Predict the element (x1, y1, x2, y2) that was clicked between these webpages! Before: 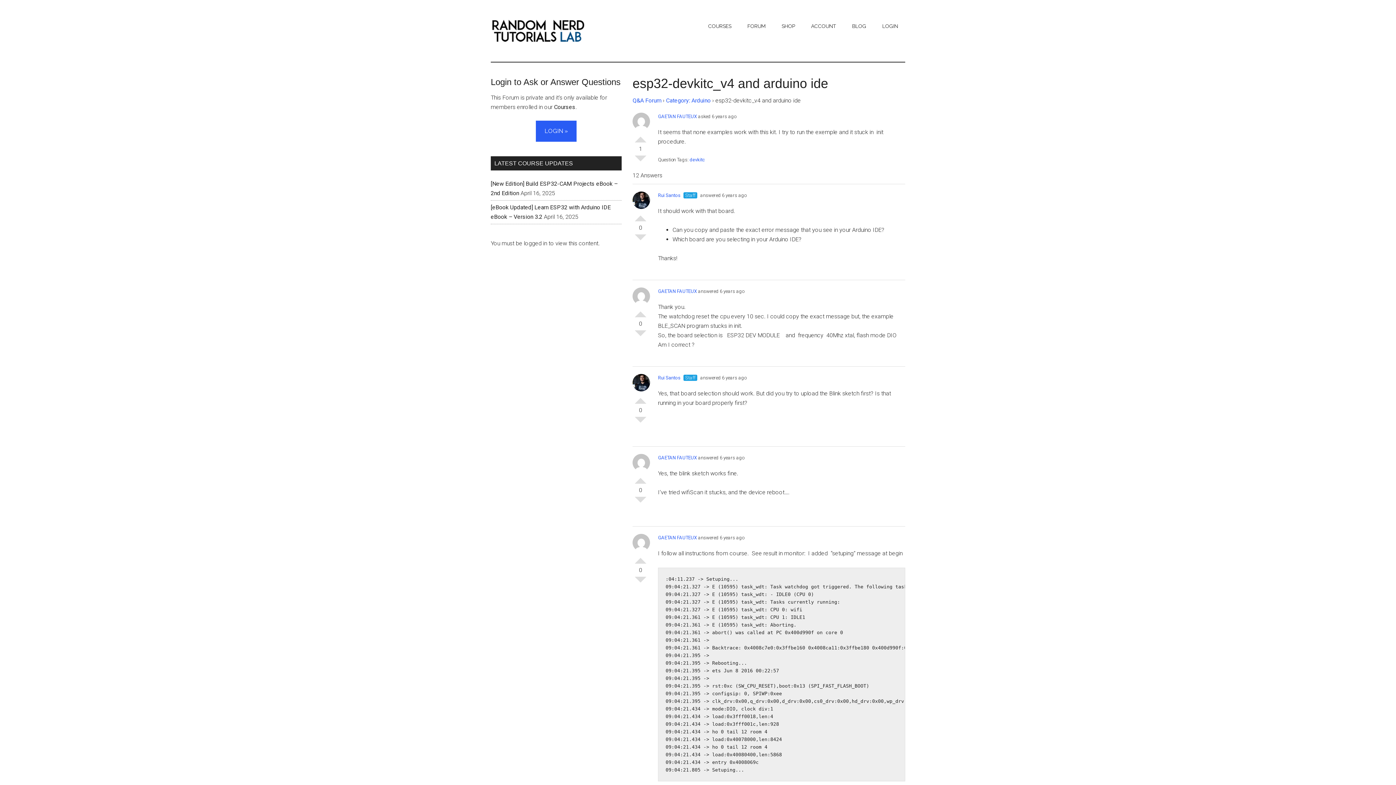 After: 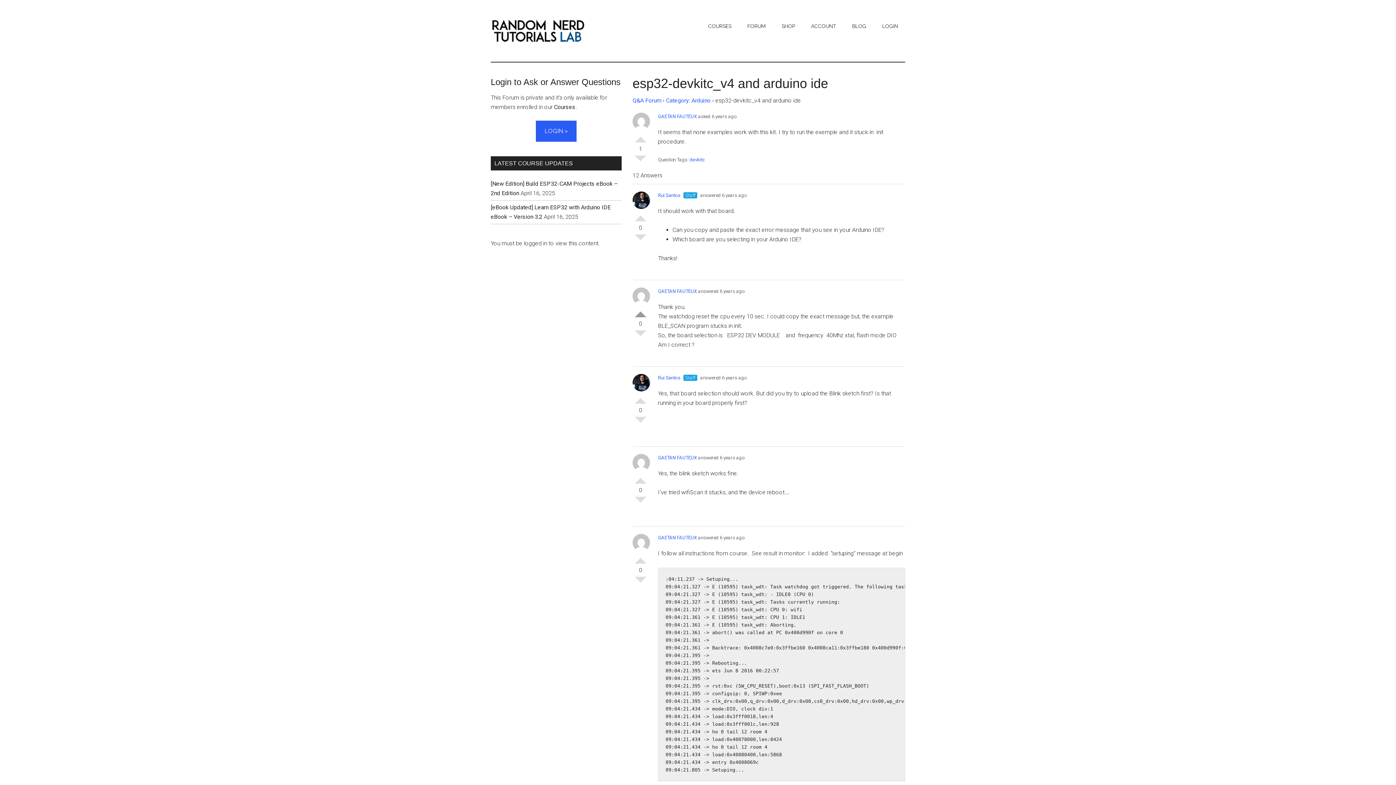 Action: bbox: (634, 305, 646, 317) label: Vote Up